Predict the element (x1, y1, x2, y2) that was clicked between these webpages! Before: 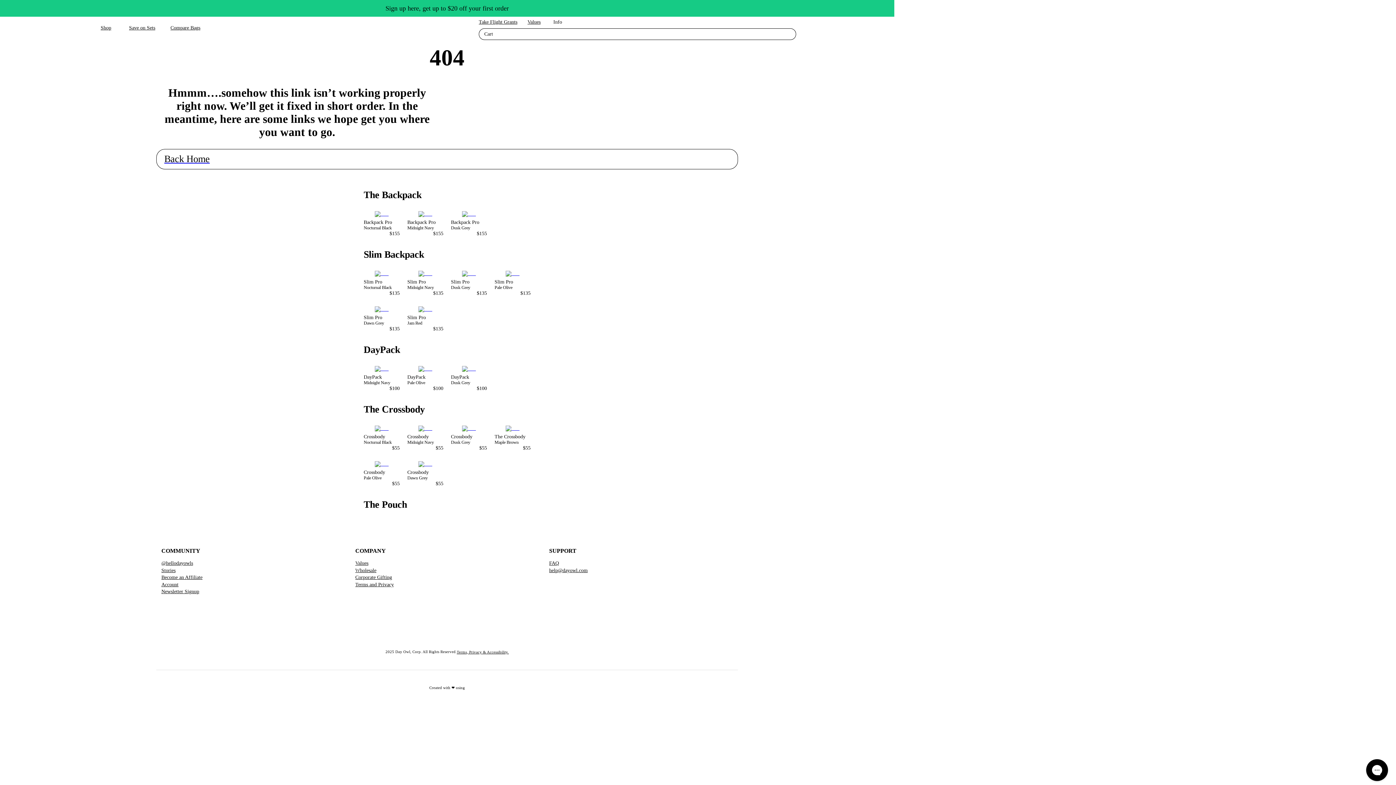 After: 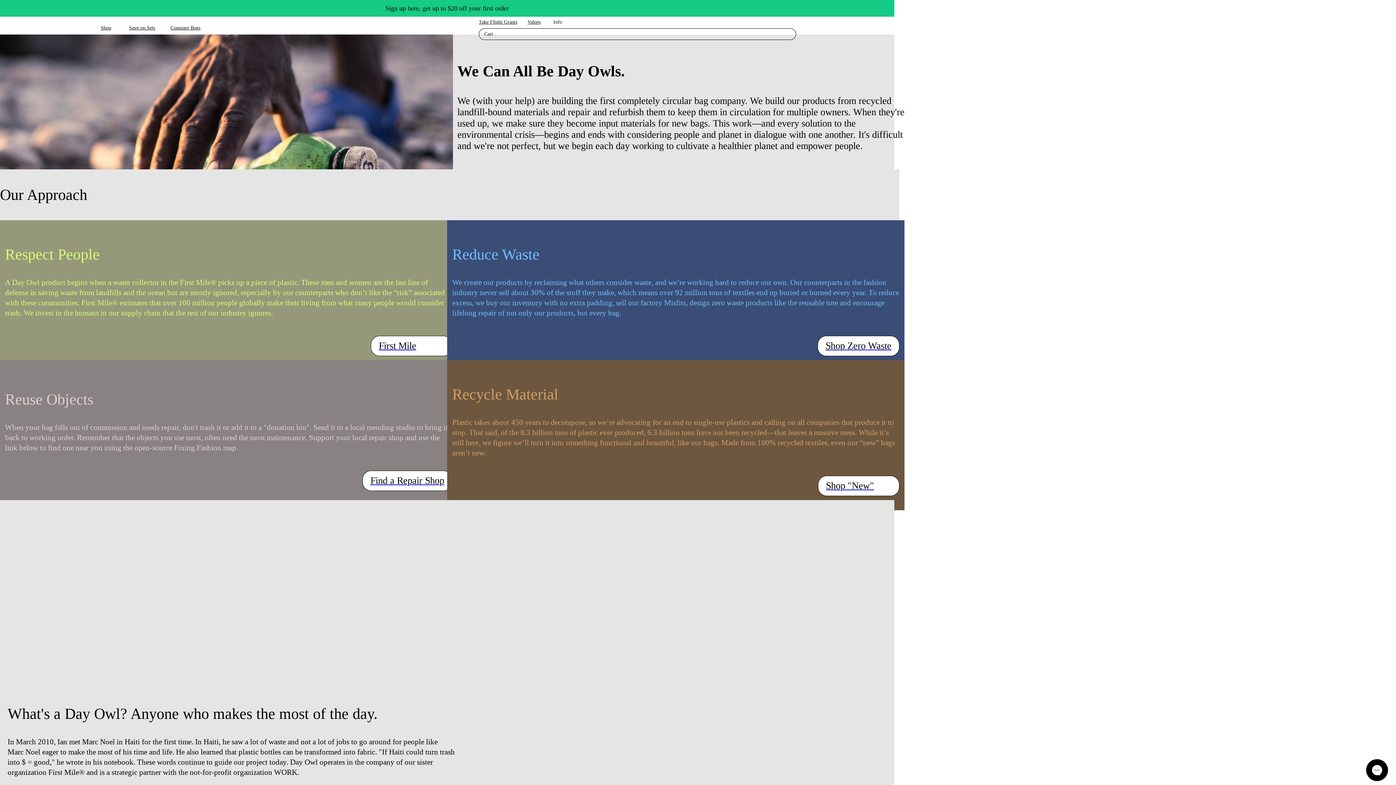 Action: bbox: (355, 560, 549, 566) label: Values